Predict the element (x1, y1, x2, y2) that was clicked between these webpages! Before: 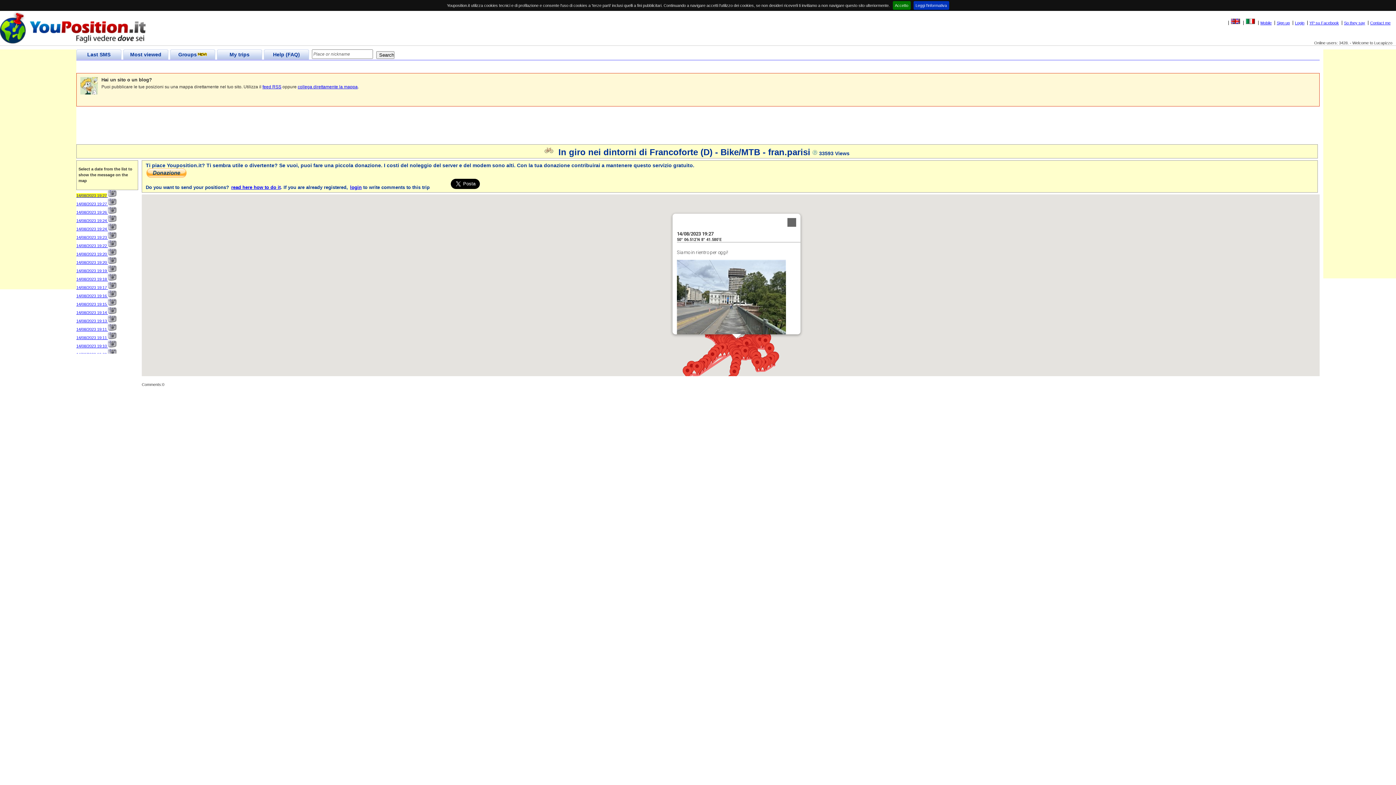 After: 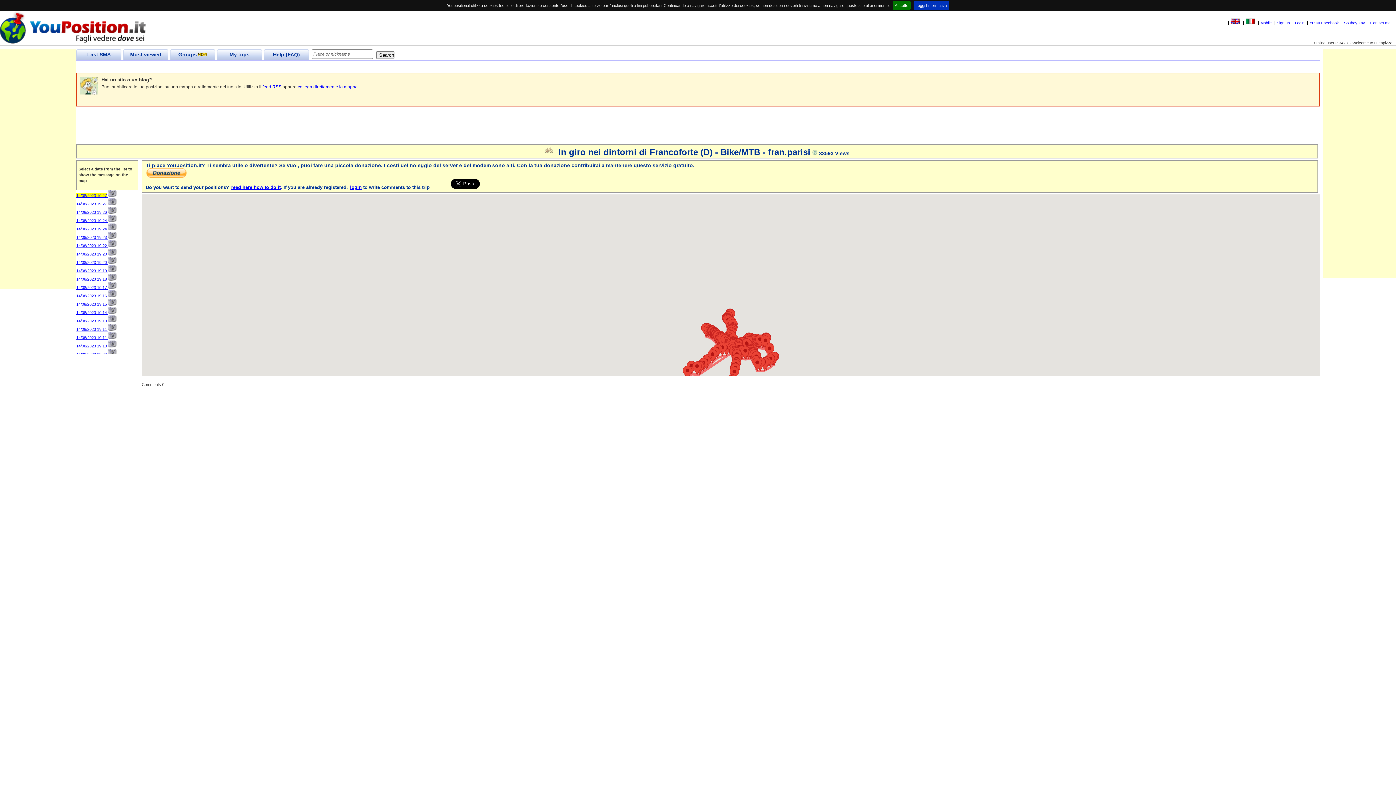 Action: label: Close bbox: (783, 216, 800, 233)